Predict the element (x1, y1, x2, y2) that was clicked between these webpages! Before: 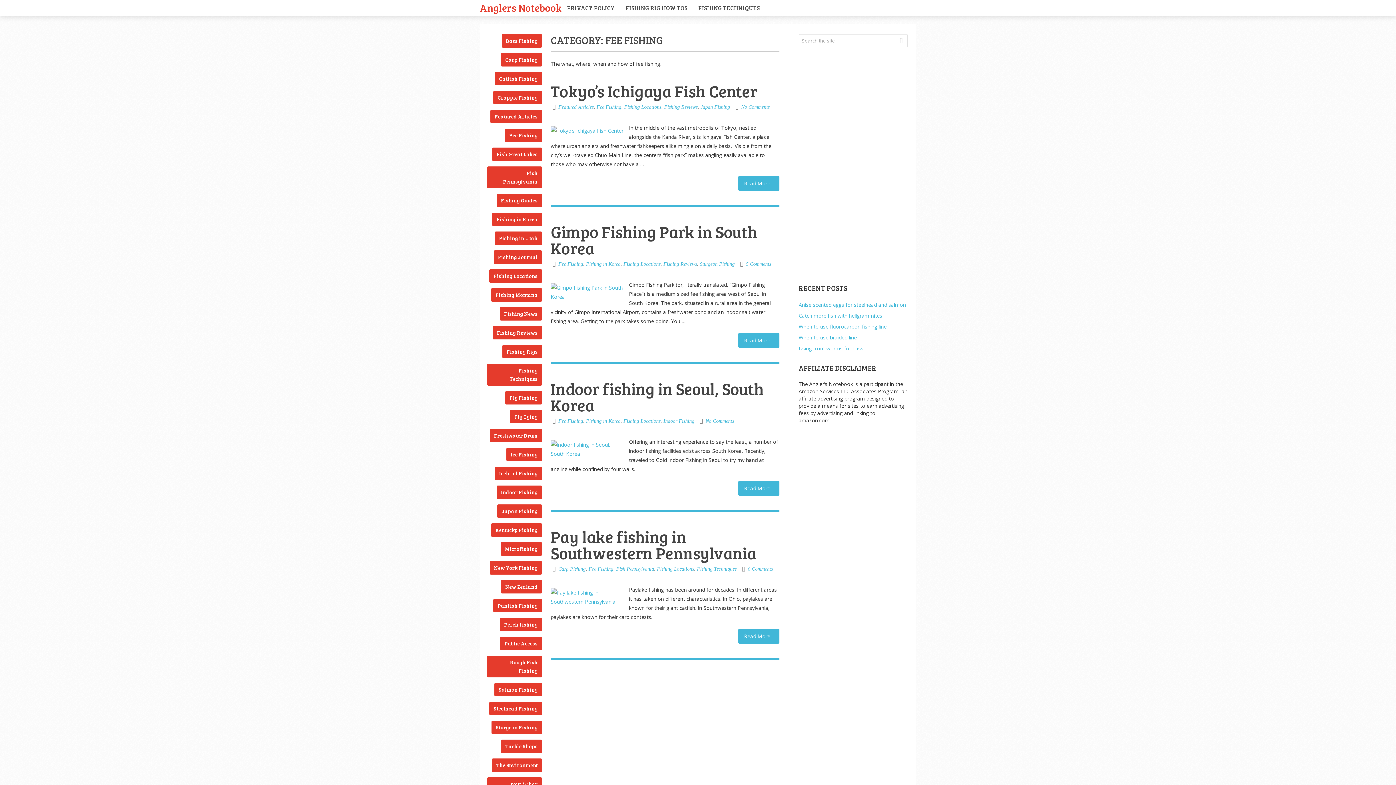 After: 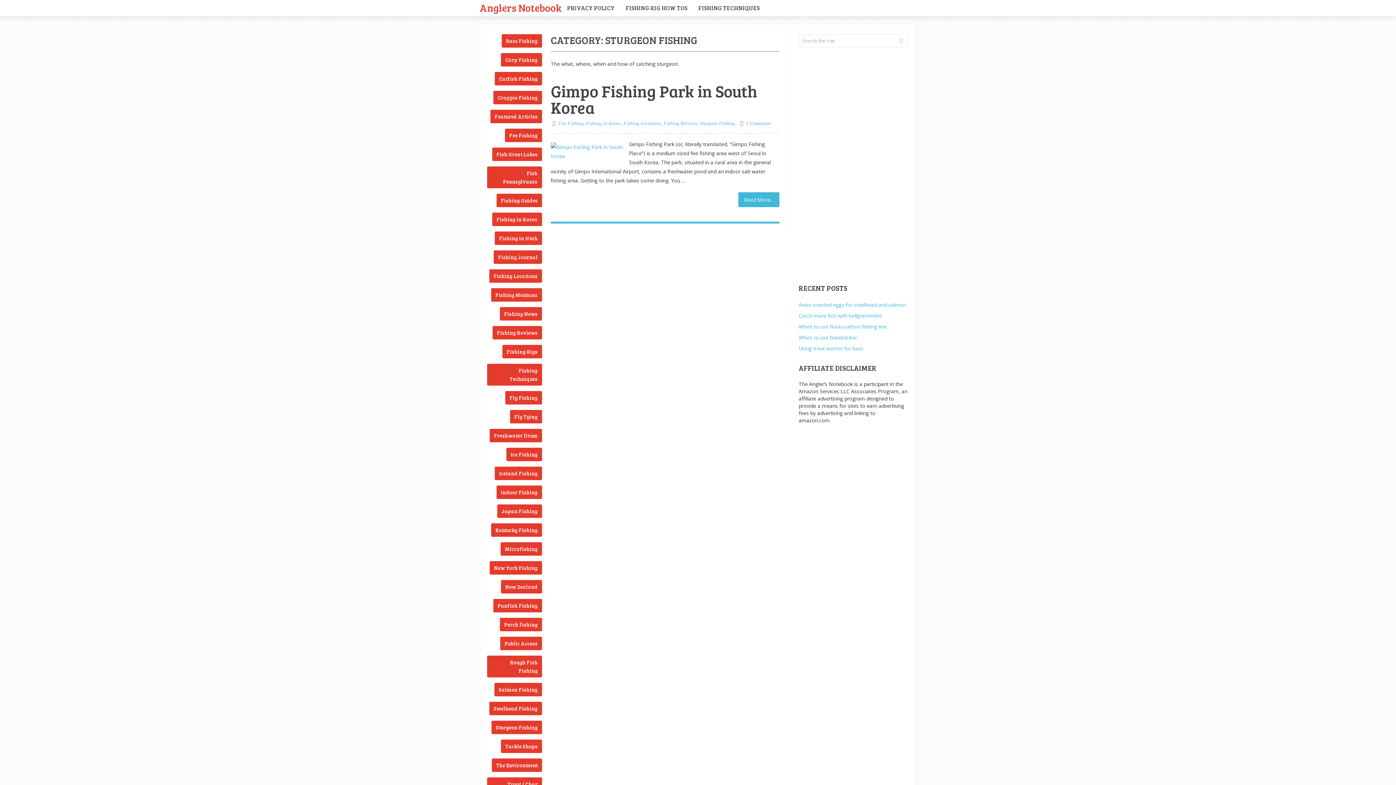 Action: label: Sturgeon Fishing bbox: (491, 721, 542, 734)